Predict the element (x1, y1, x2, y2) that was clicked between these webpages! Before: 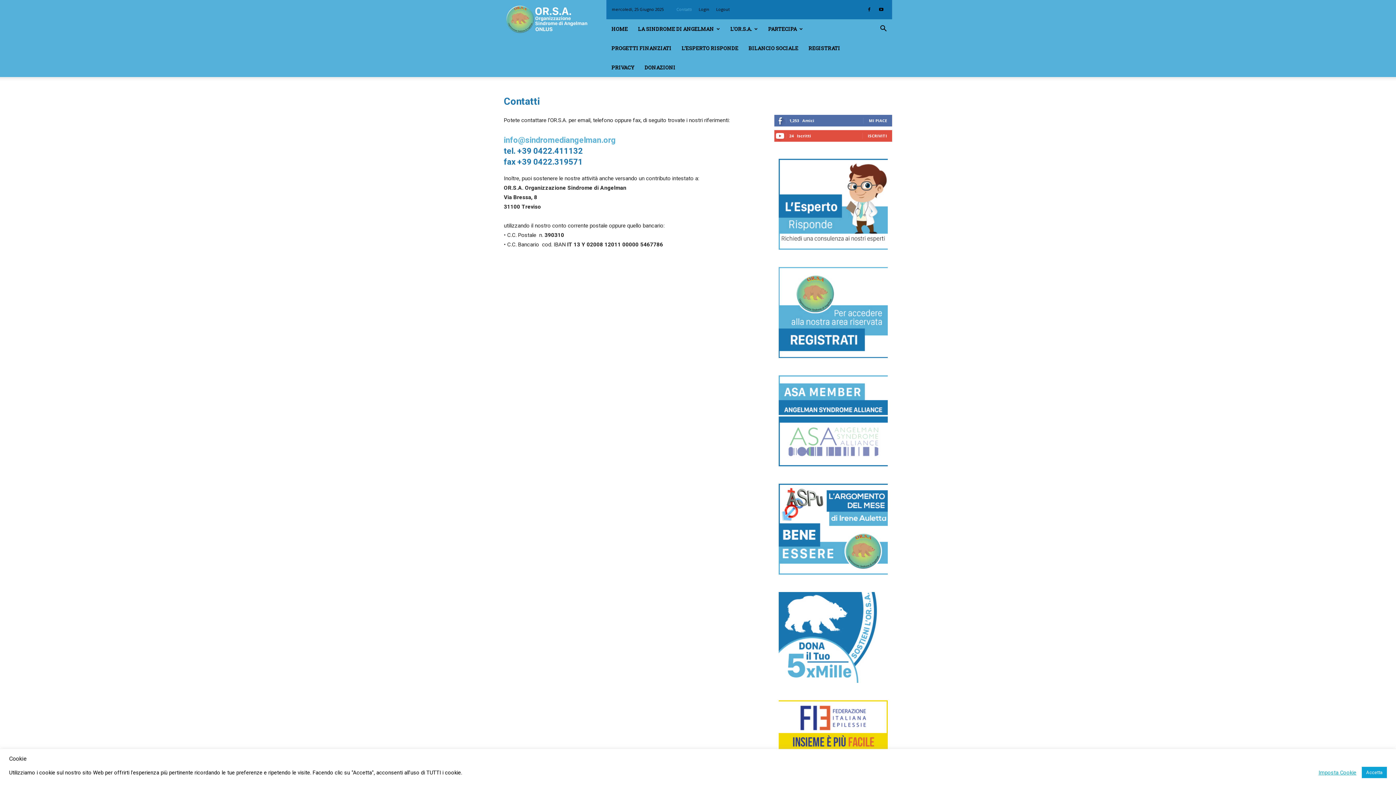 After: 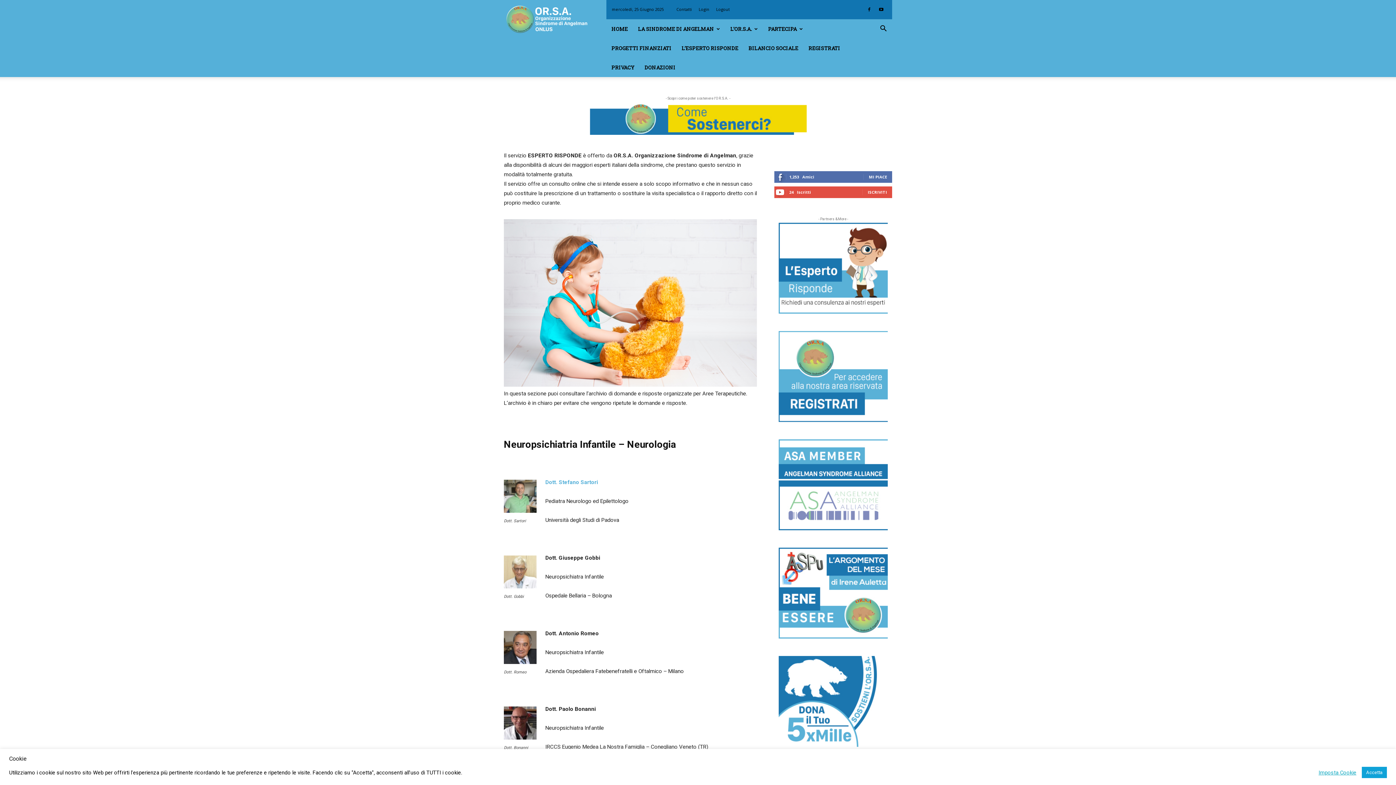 Action: bbox: (676, 38, 743, 57) label: L’ESPERTO RISPONDE